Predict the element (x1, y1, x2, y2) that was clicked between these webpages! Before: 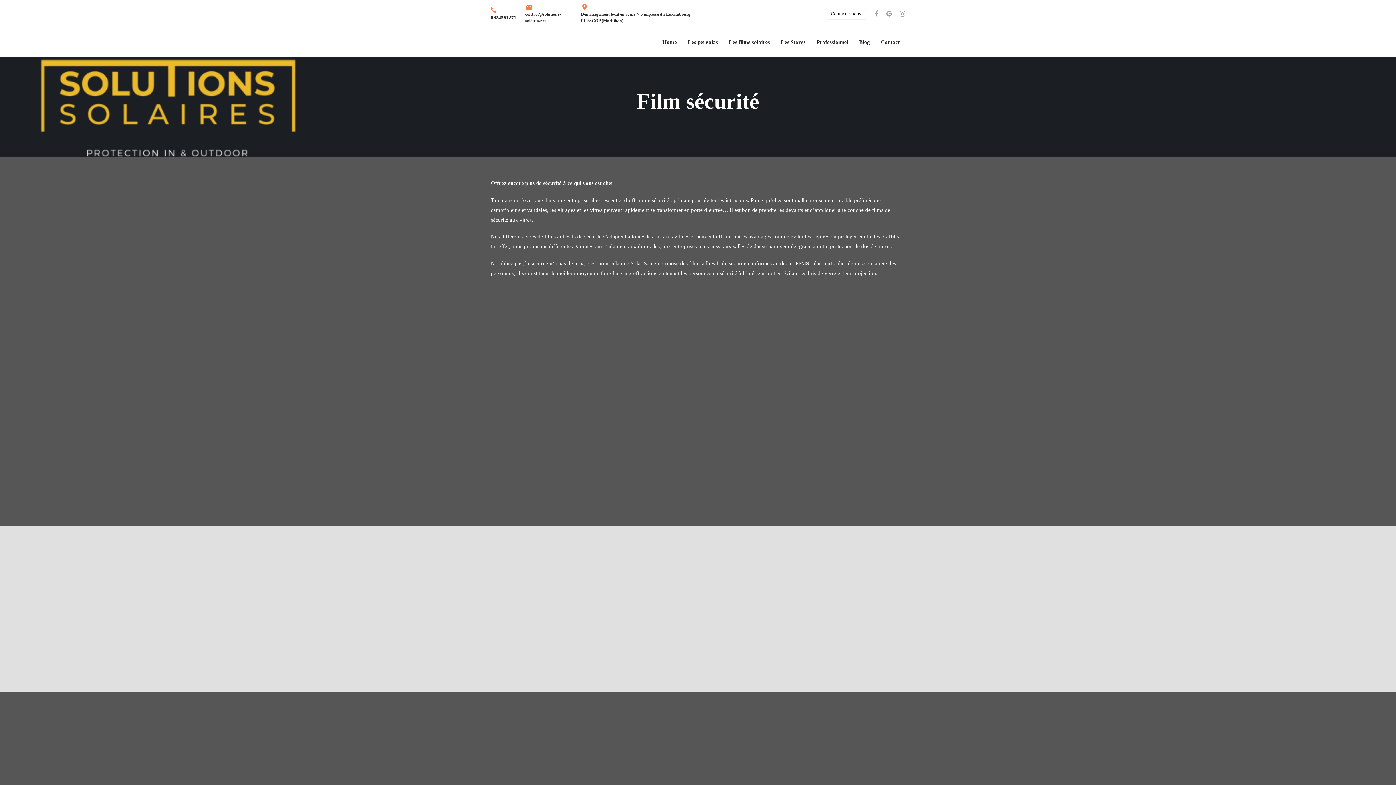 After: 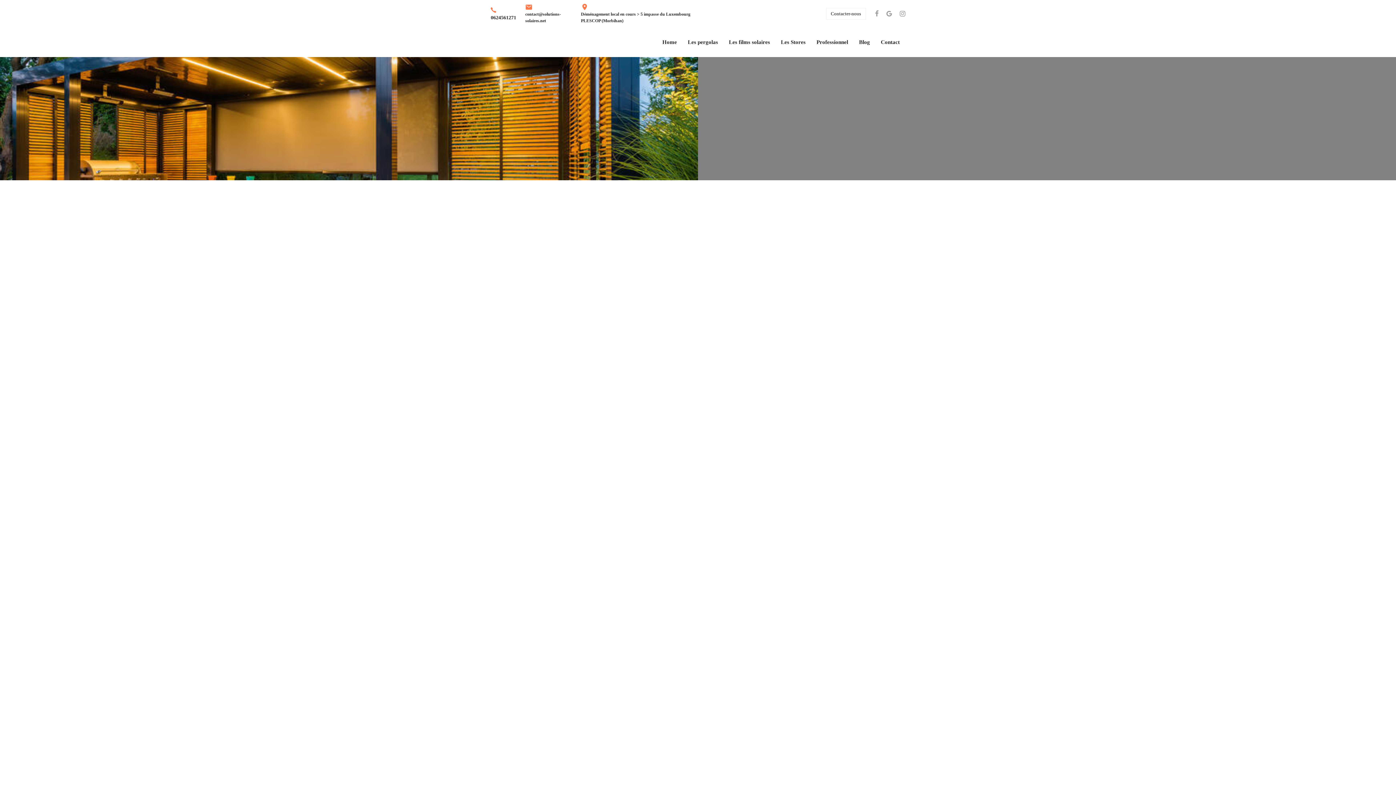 Action: label: Les pergolas bbox: (682, 27, 723, 57)